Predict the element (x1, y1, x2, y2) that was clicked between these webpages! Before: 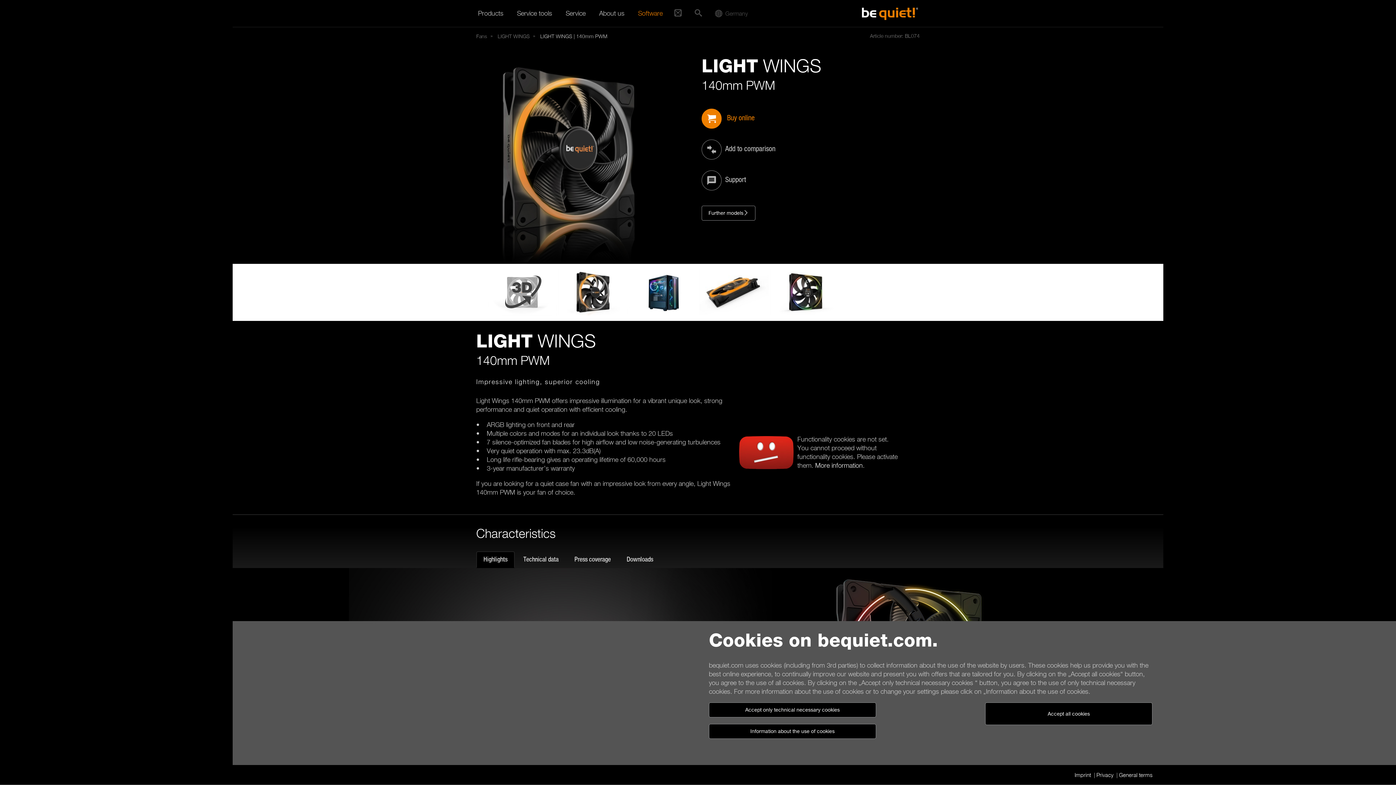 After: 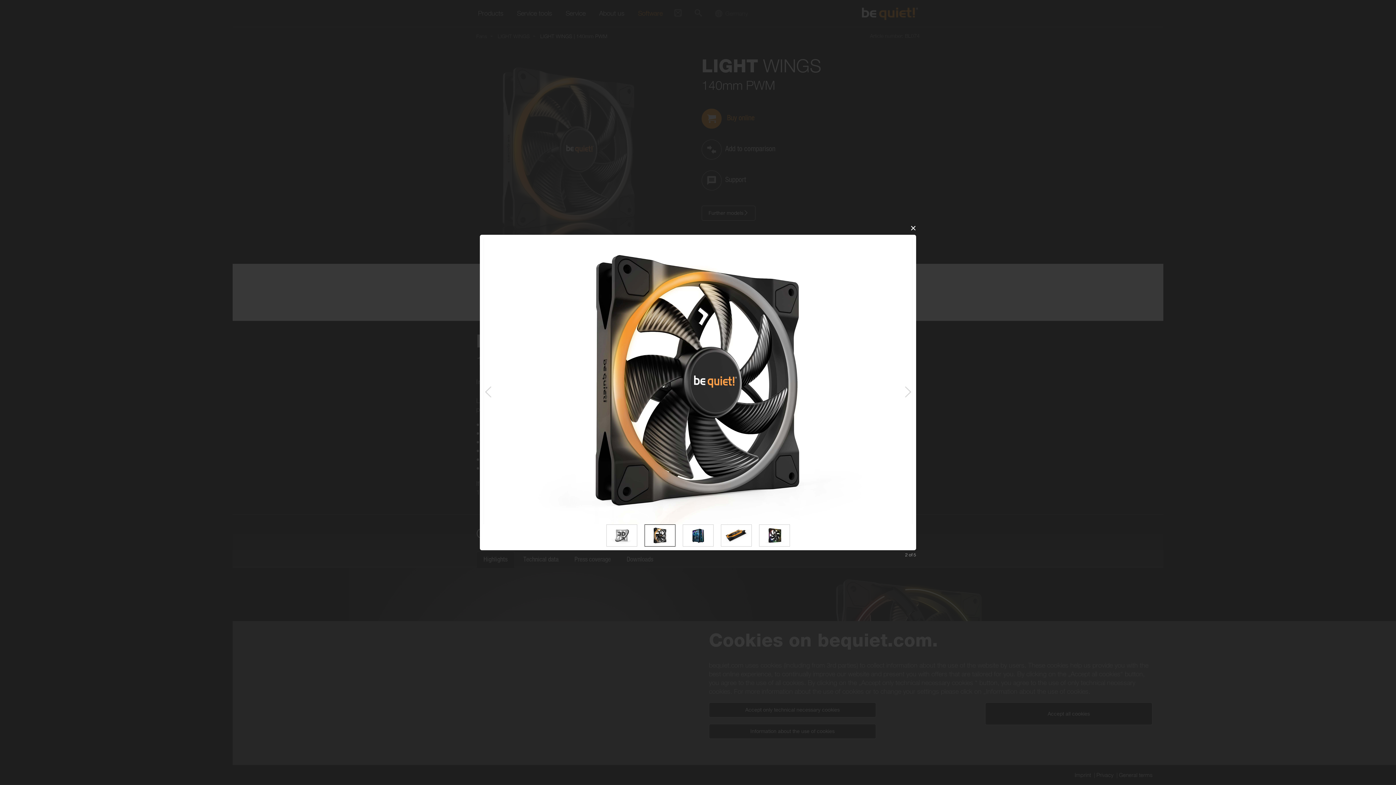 Action: bbox: (556, 288, 626, 295)